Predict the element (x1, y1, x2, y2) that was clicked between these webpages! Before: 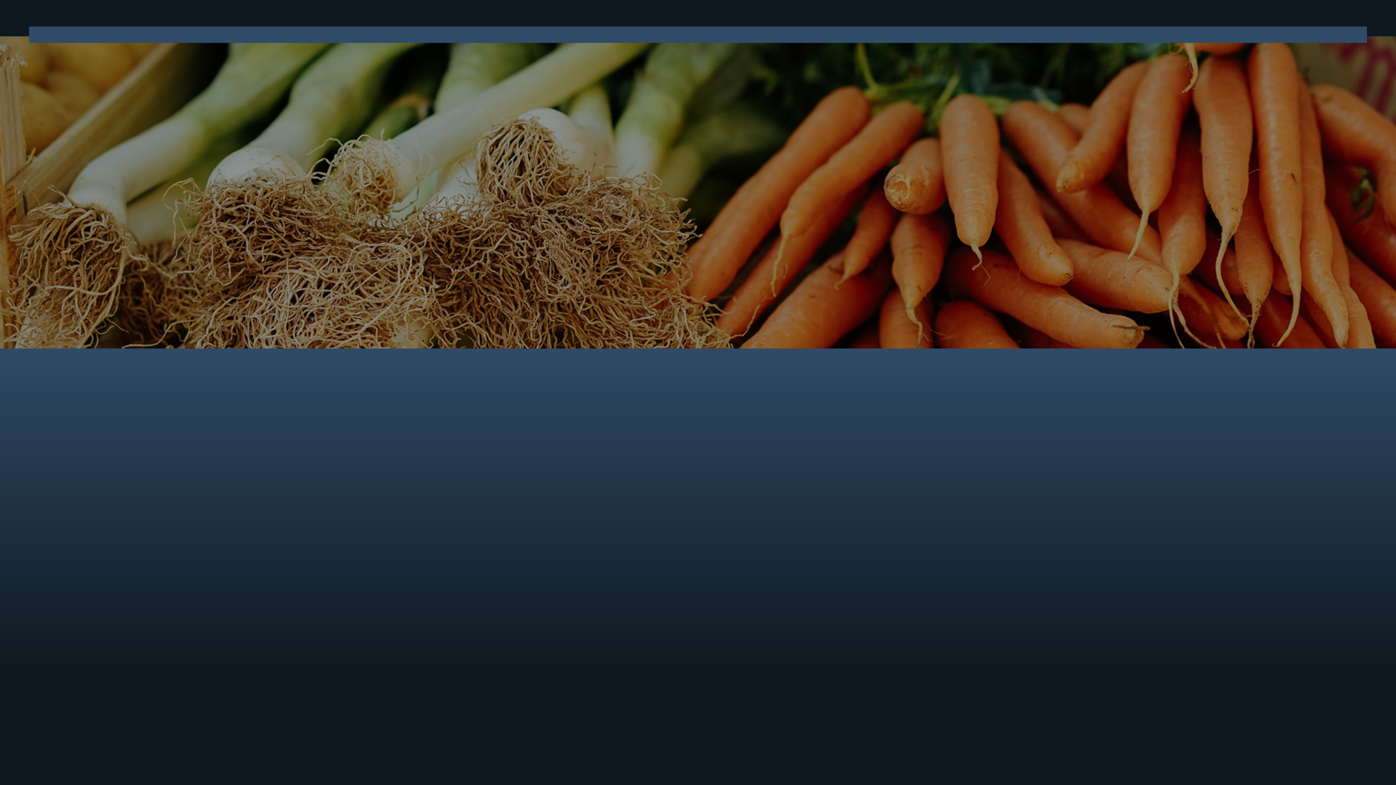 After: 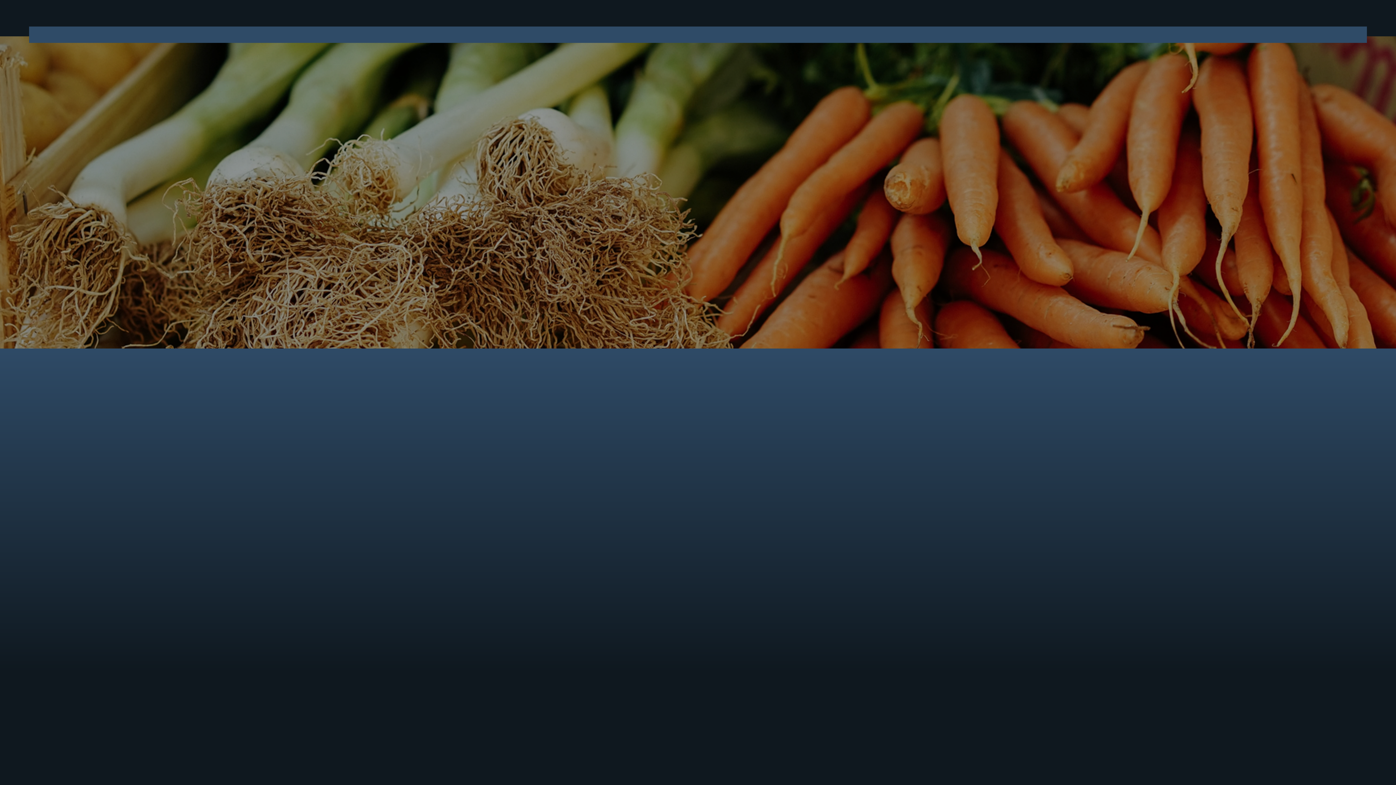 Action: label: What's On bbox: (685, 29, 724, 40)